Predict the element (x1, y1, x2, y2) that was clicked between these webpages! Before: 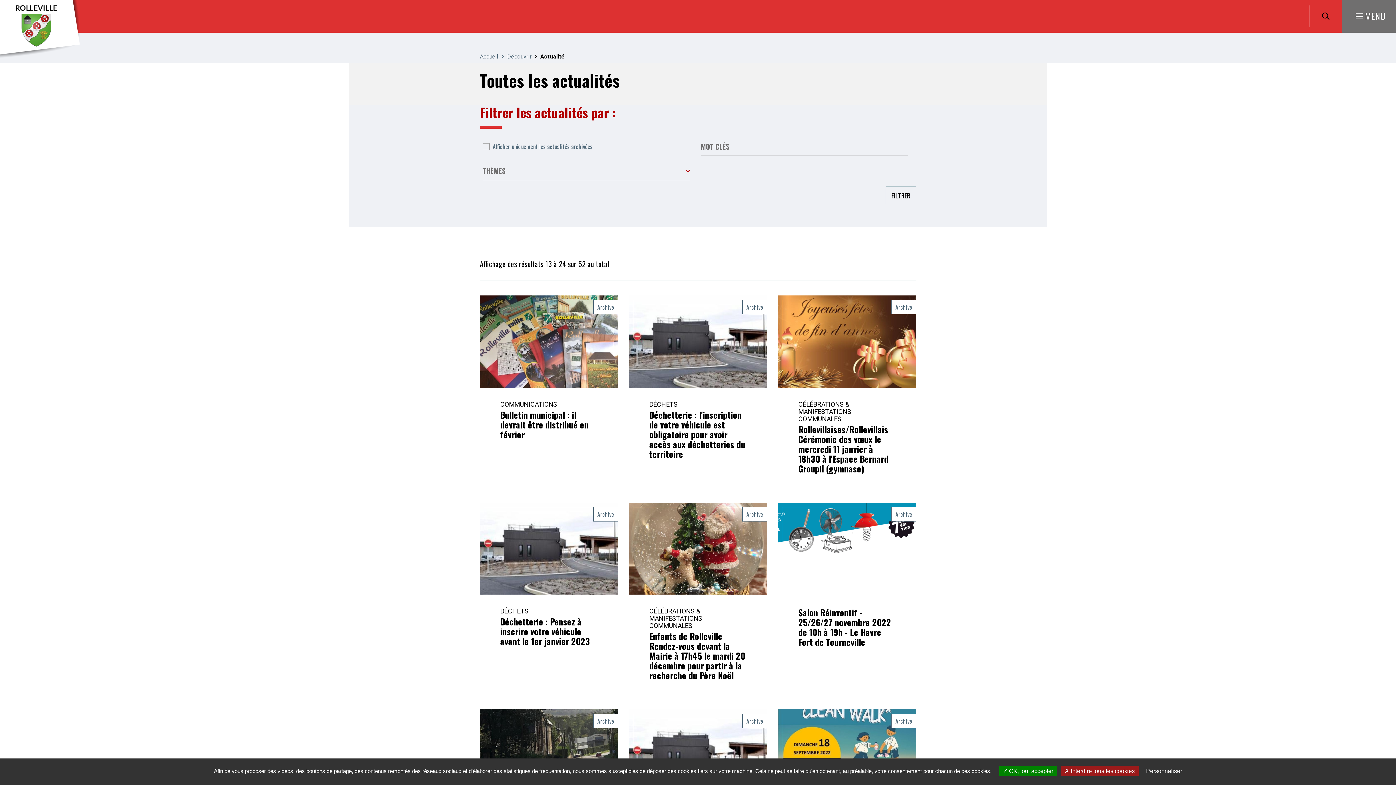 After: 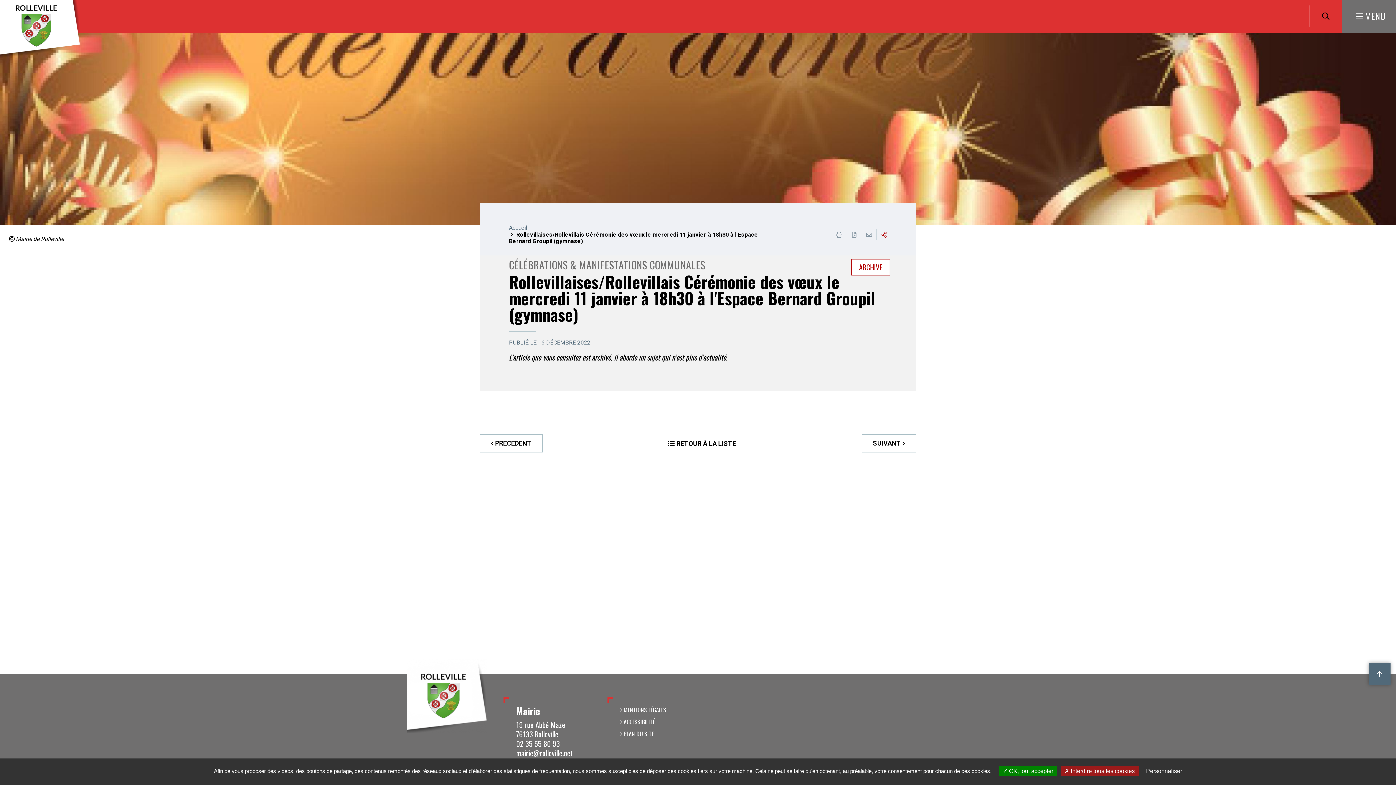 Action: label: Archive

CÉLÉBRATIONS & MANIFESTATIONS COMMUNALES

Rollevillaises/Rollevillais Cérémonie des vœux le mercredi 11 janvier à 18h30 à l'Espace Bernard Groupil (gymnase) bbox: (778, 295, 916, 495)